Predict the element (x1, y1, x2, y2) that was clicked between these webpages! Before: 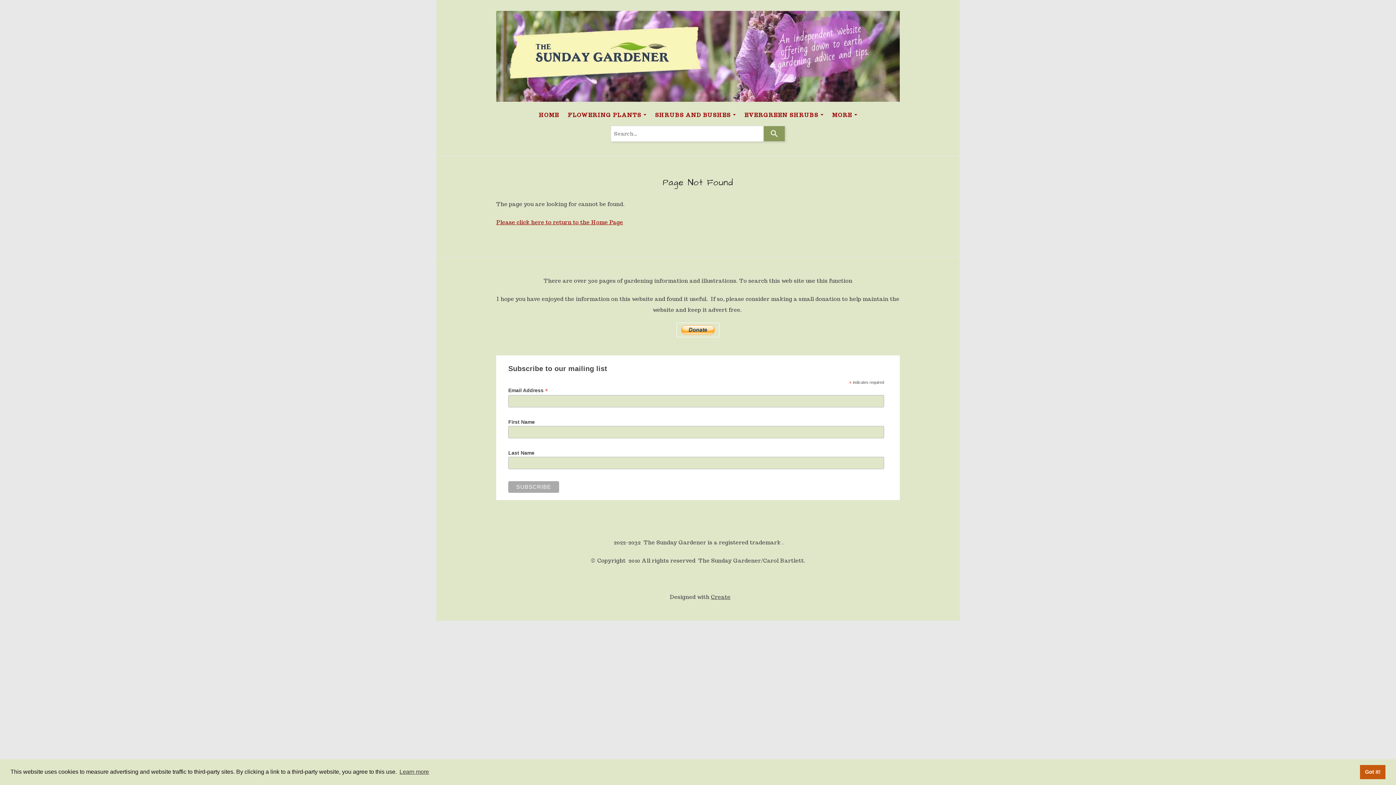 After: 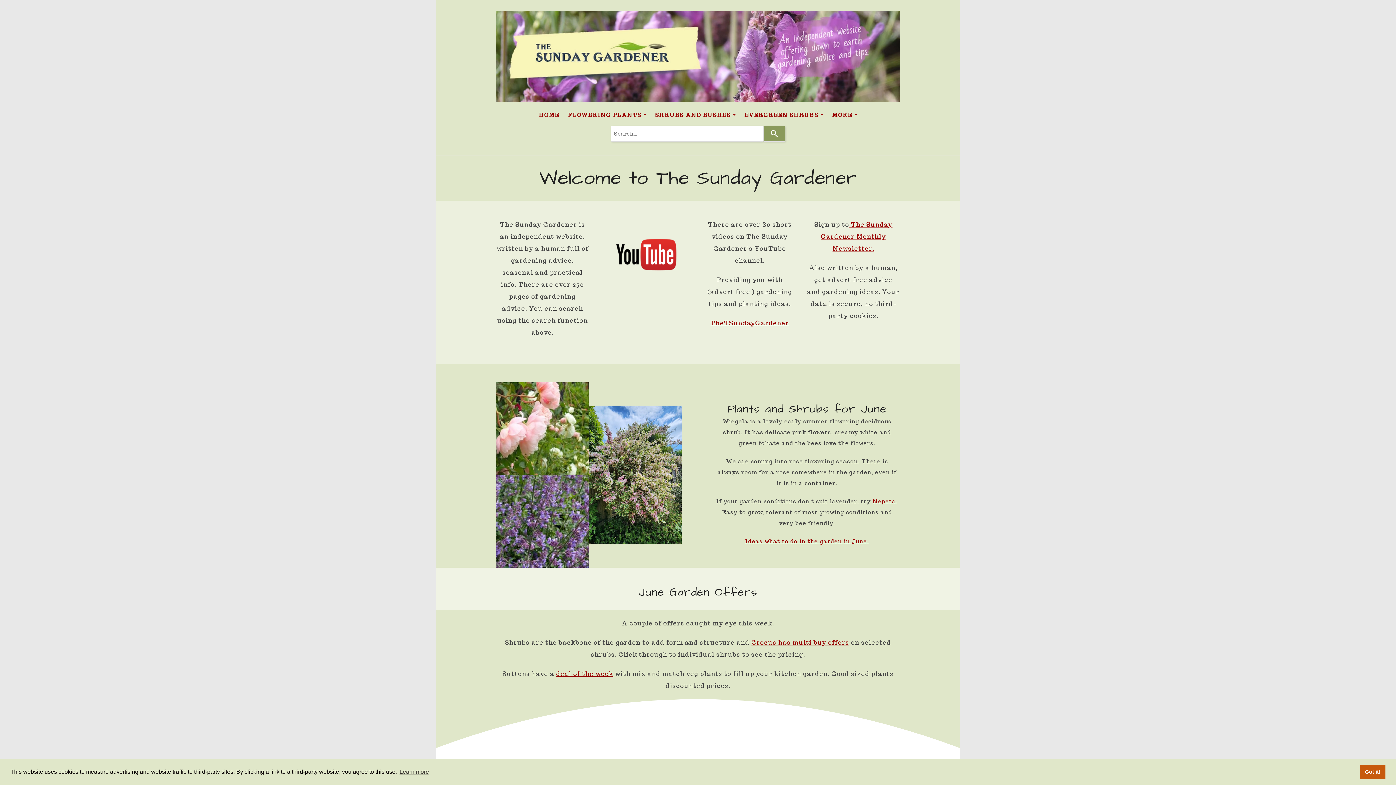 Action: bbox: (534, 107, 563, 122) label: HOME